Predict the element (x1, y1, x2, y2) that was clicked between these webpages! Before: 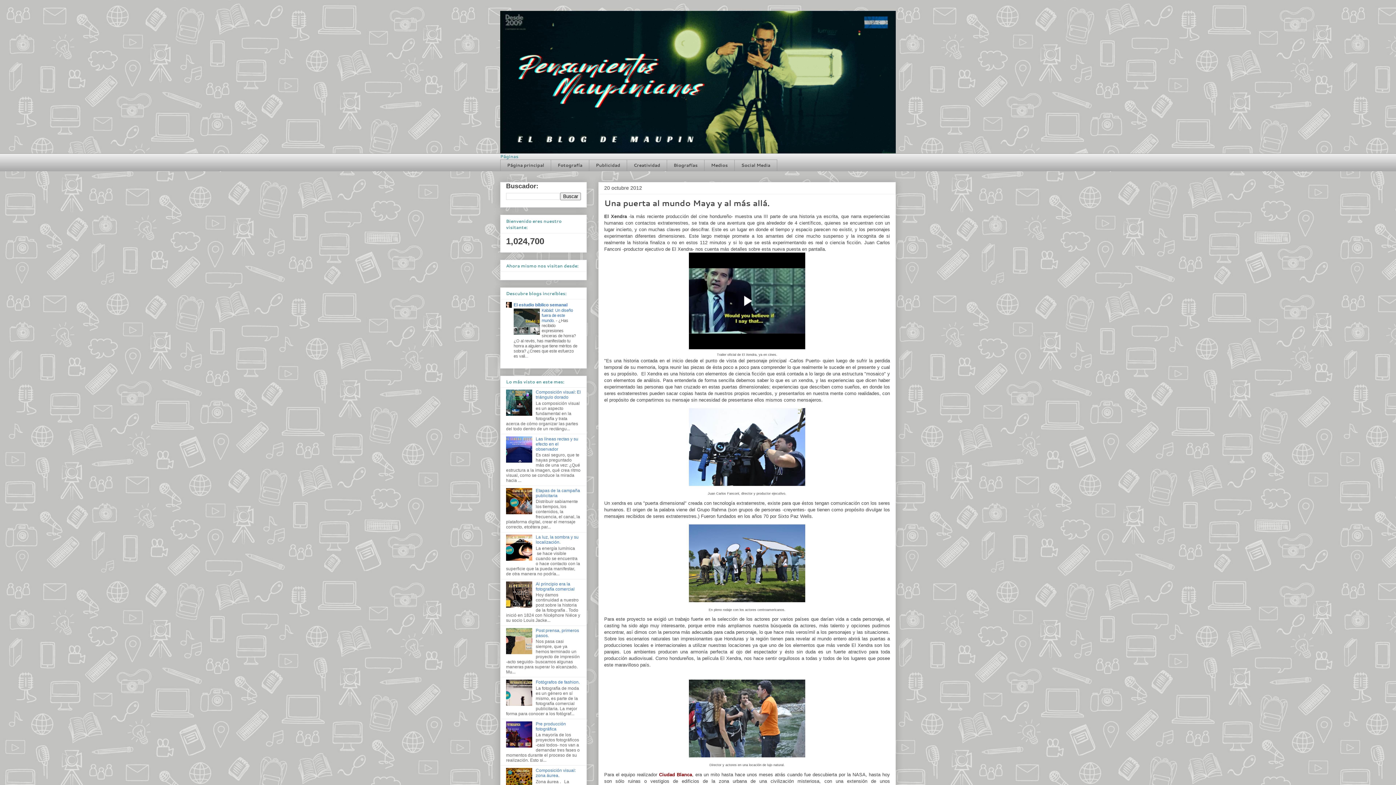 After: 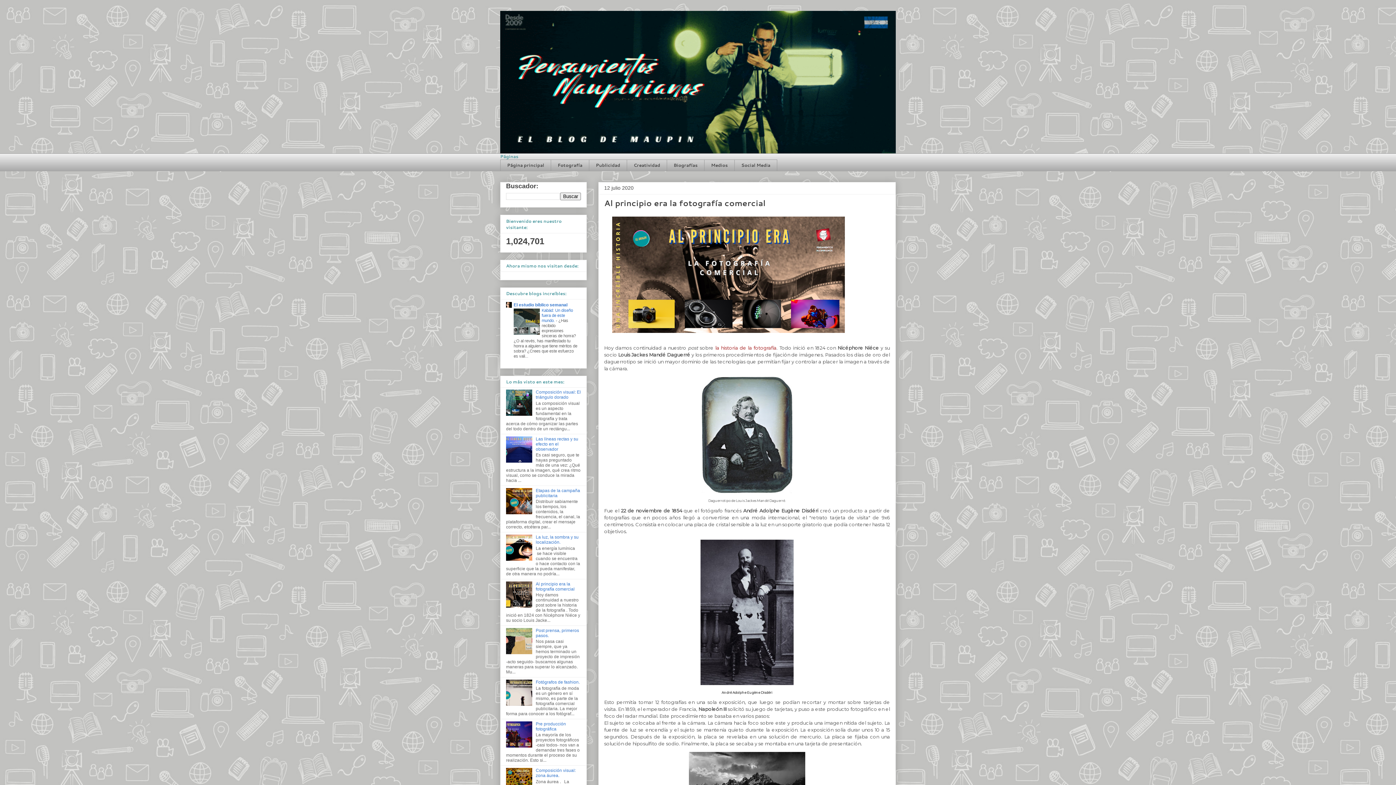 Action: bbox: (535, 581, 574, 591) label: Al principio era la fotografía comercial